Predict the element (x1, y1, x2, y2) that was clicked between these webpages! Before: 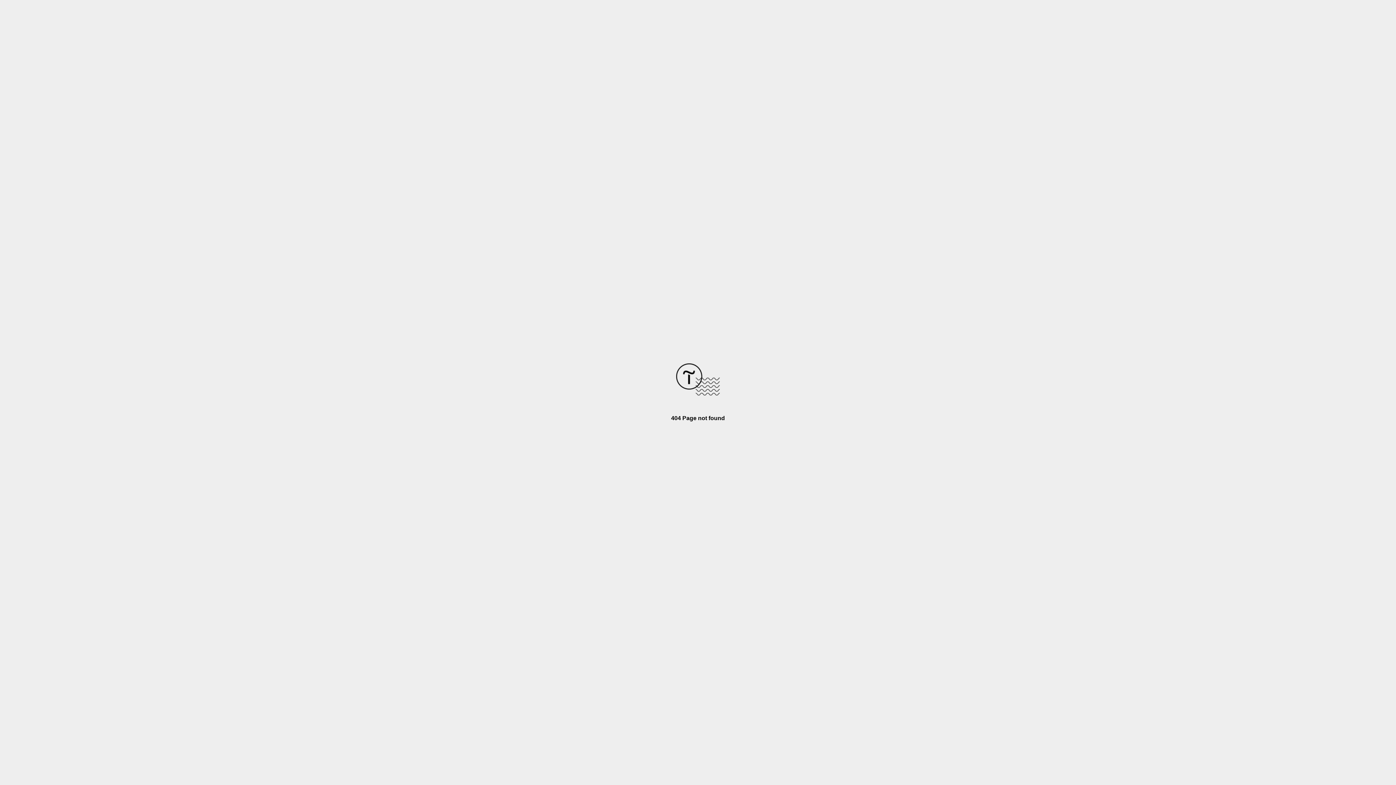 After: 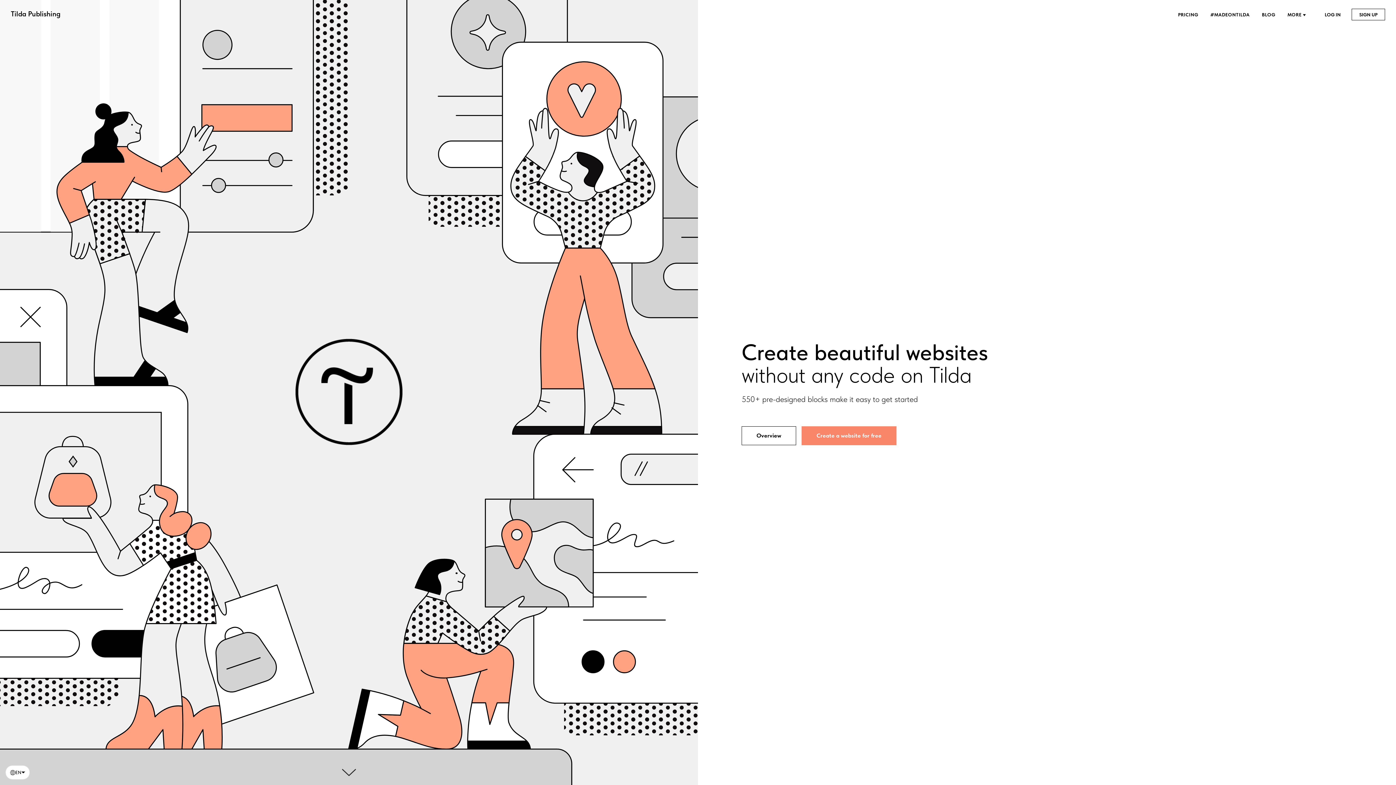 Action: bbox: (676, 390, 720, 396)